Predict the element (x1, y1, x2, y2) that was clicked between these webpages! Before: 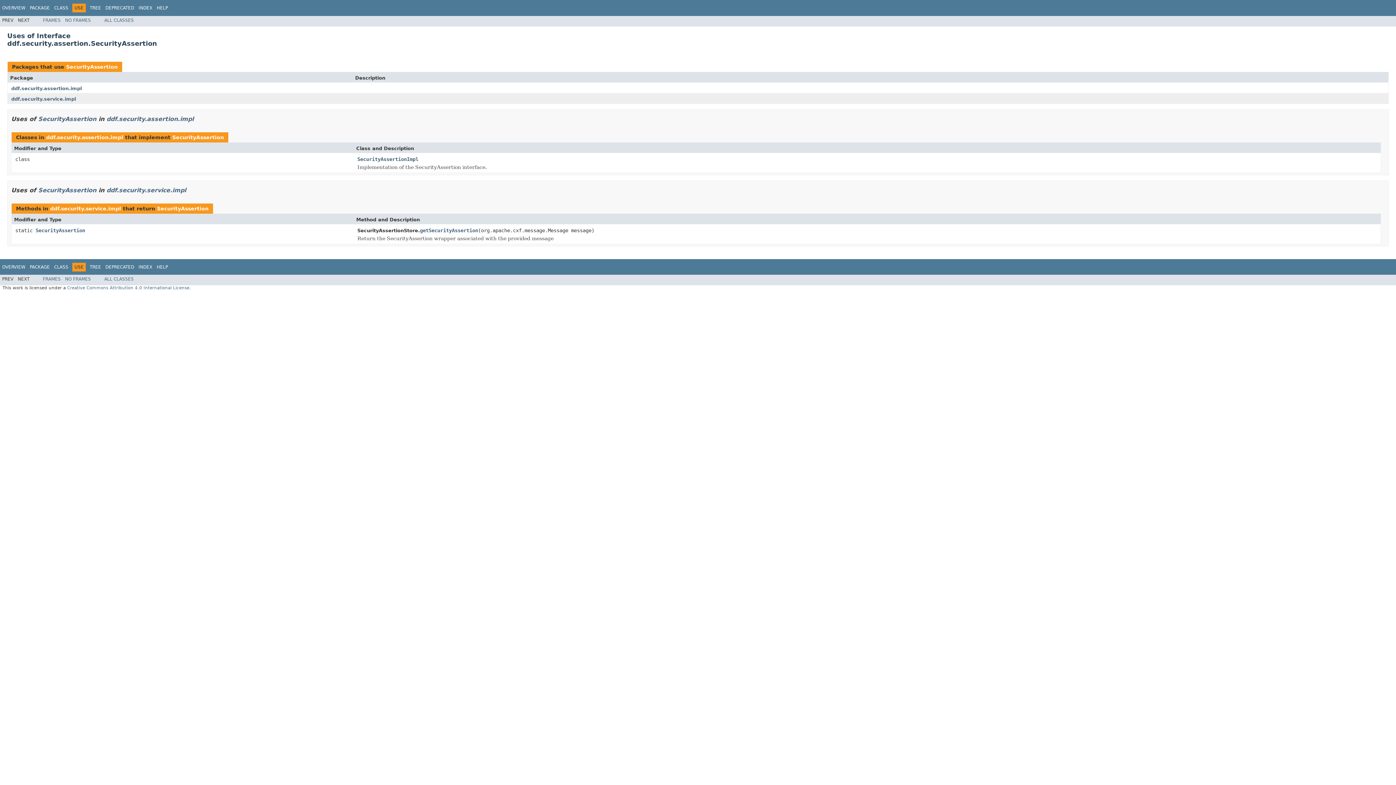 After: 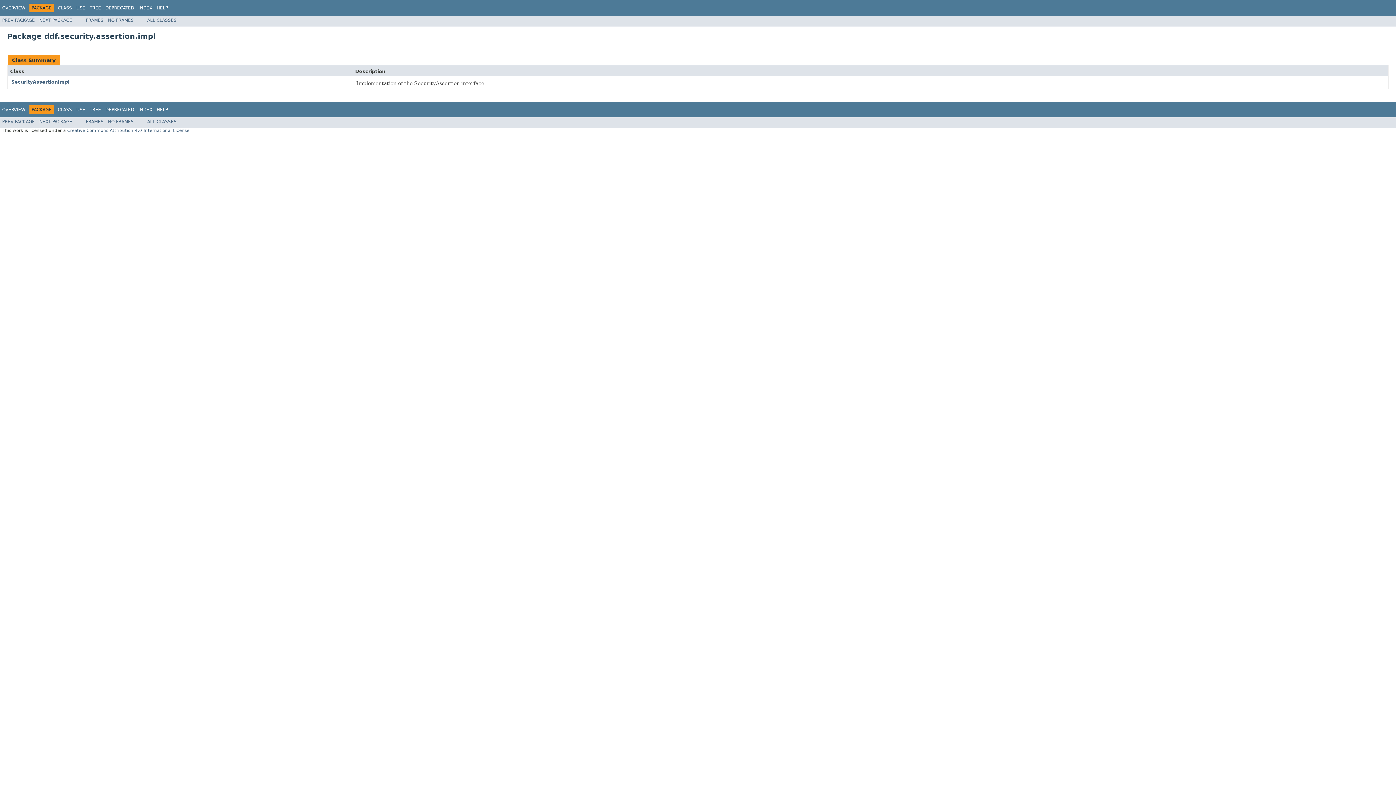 Action: label: ddf.security.assertion.impl bbox: (106, 115, 193, 122)